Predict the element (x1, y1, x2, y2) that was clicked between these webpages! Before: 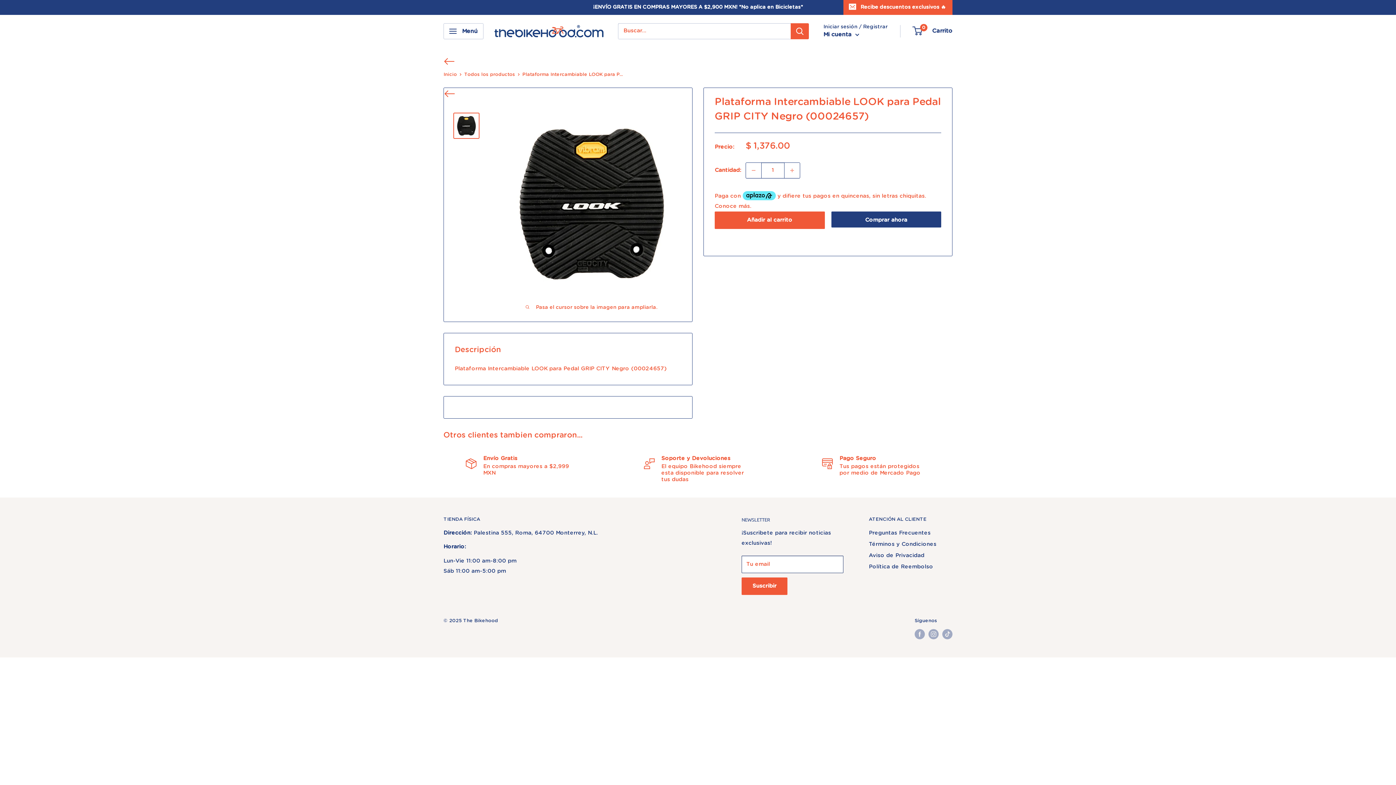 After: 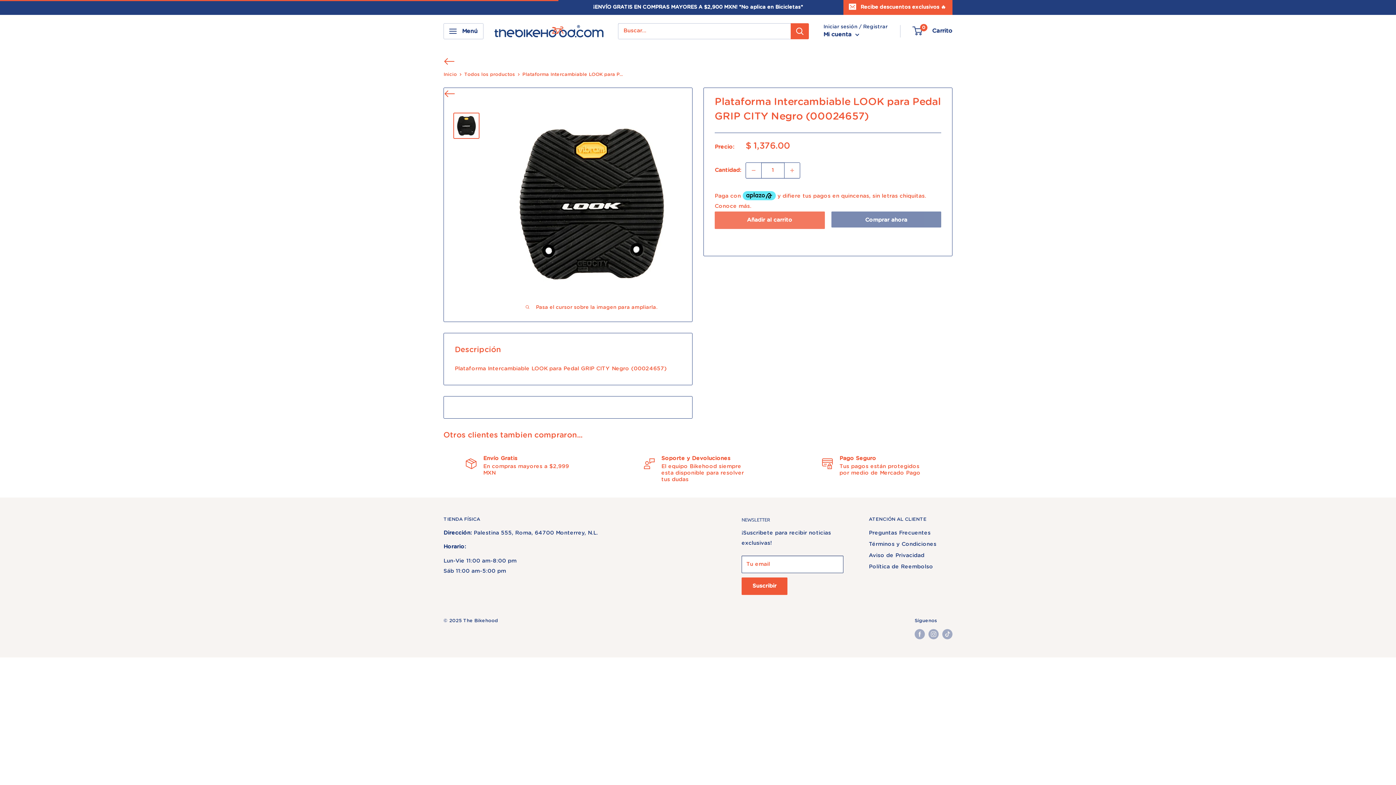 Action: bbox: (714, 211, 824, 229) label: Añadir al carrito